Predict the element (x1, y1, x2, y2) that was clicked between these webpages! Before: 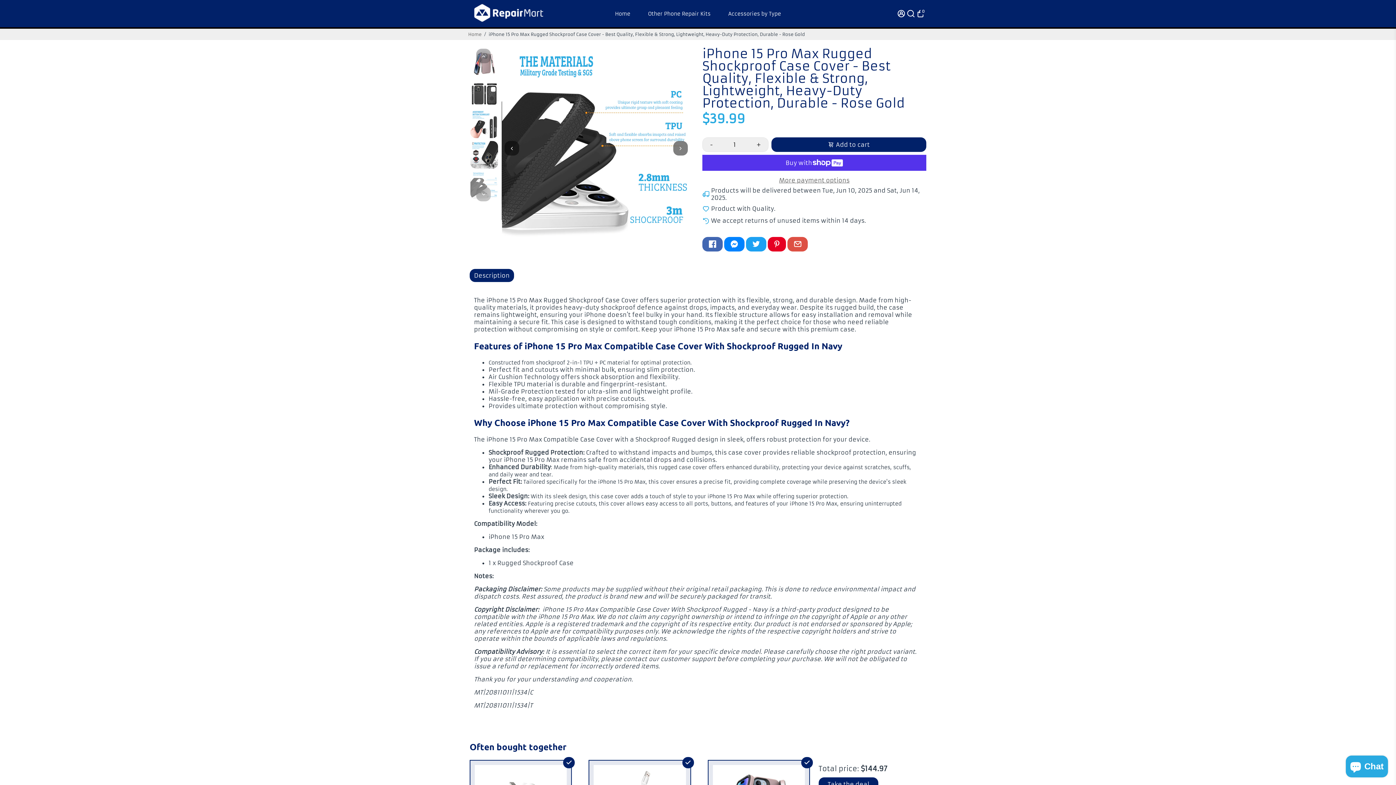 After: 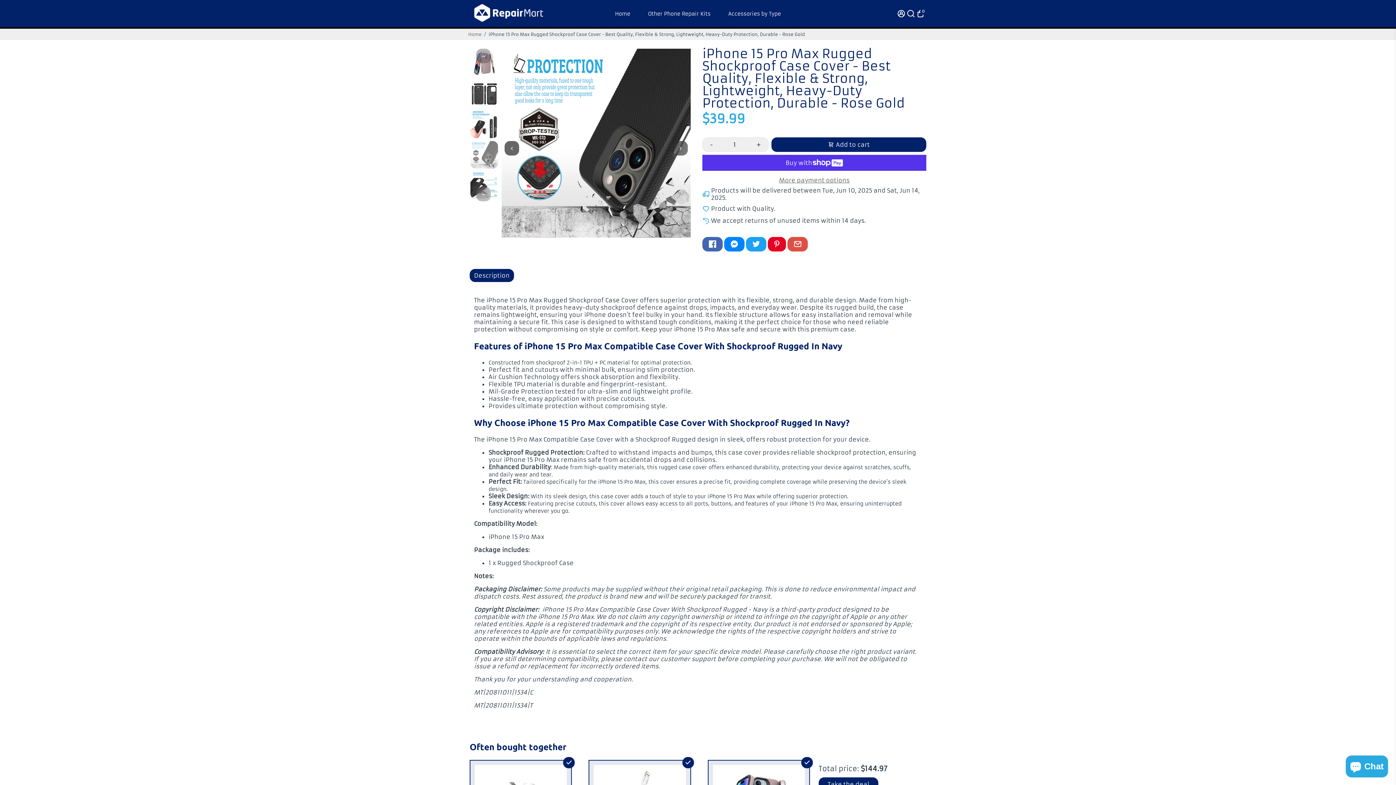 Action: bbox: (504, 141, 519, 155) label: Previous